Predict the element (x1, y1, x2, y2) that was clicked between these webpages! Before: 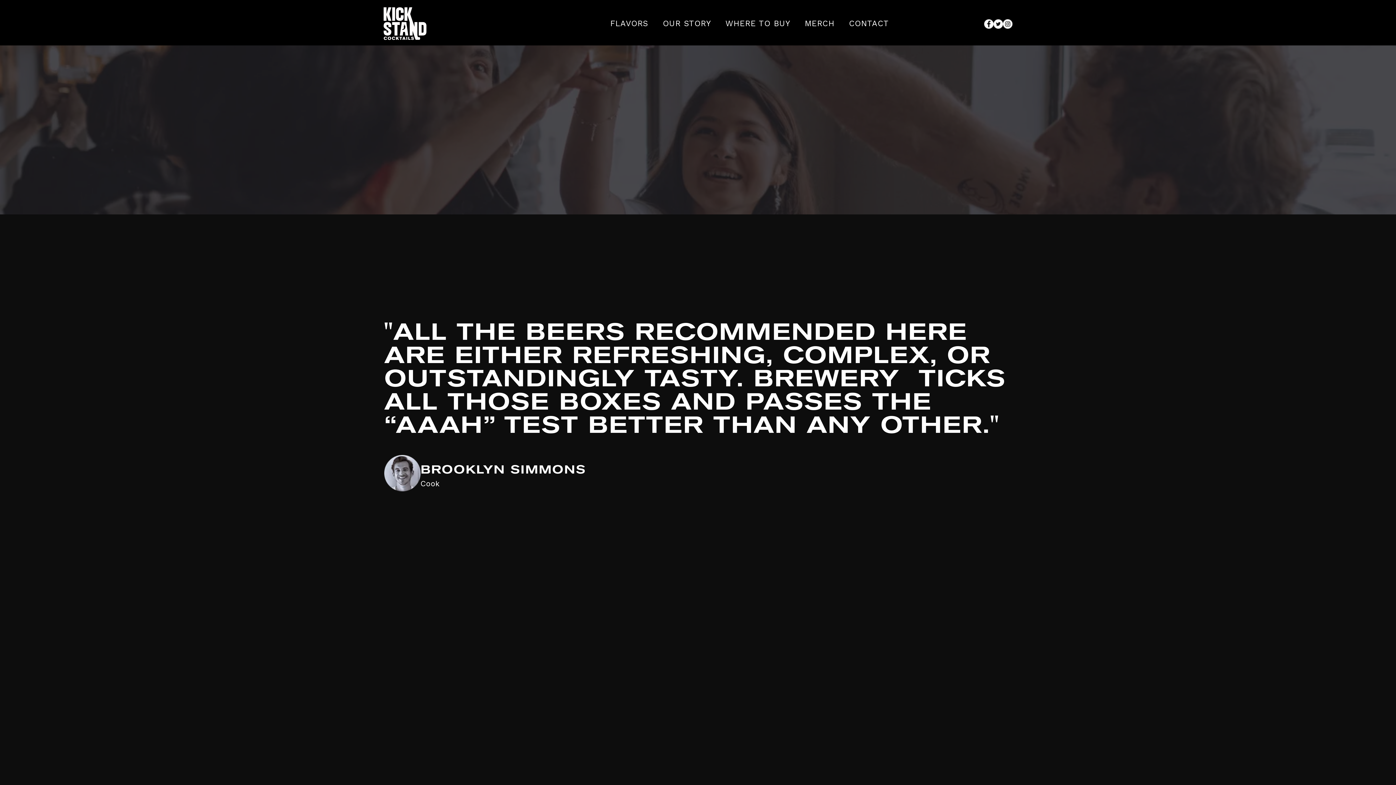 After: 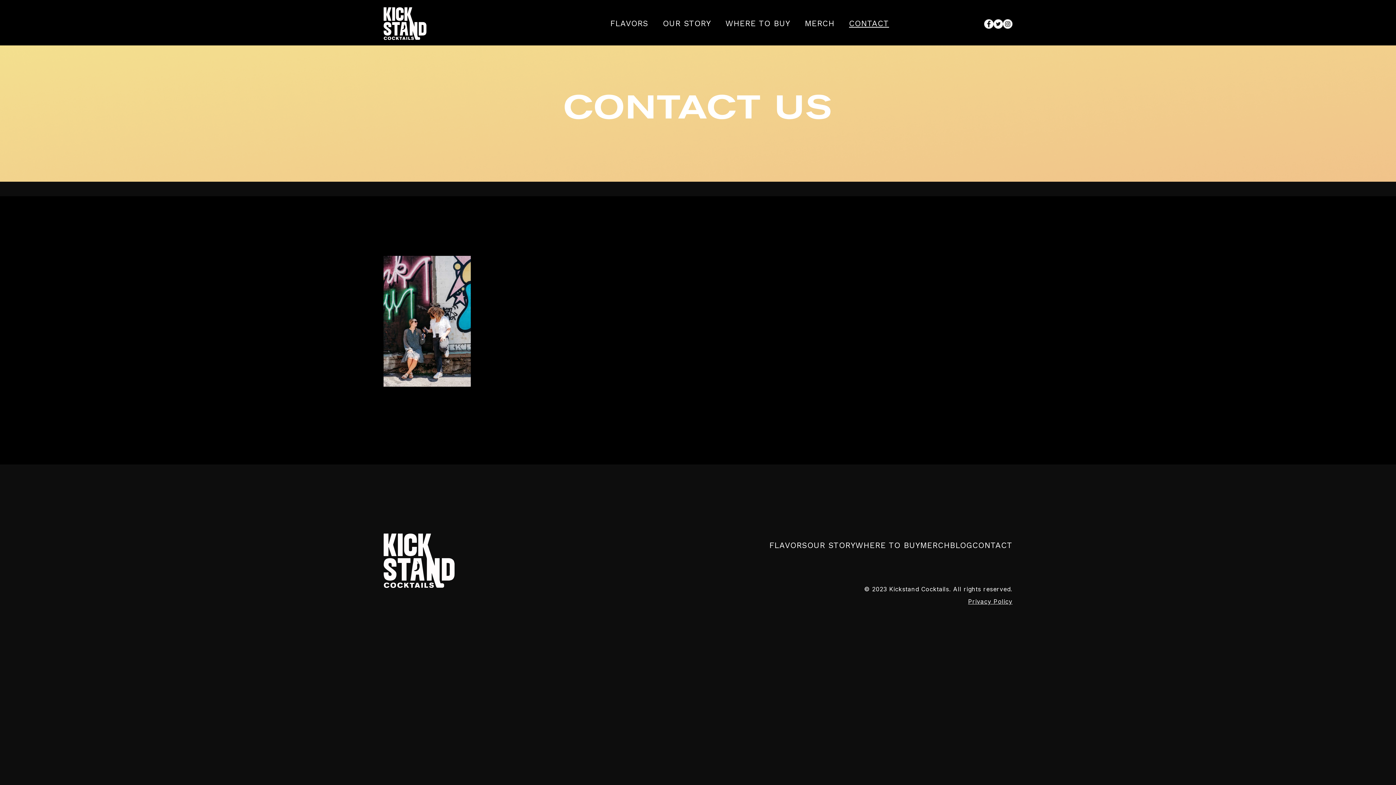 Action: bbox: (383, 748, 459, 769) label: BOOK A TABLE